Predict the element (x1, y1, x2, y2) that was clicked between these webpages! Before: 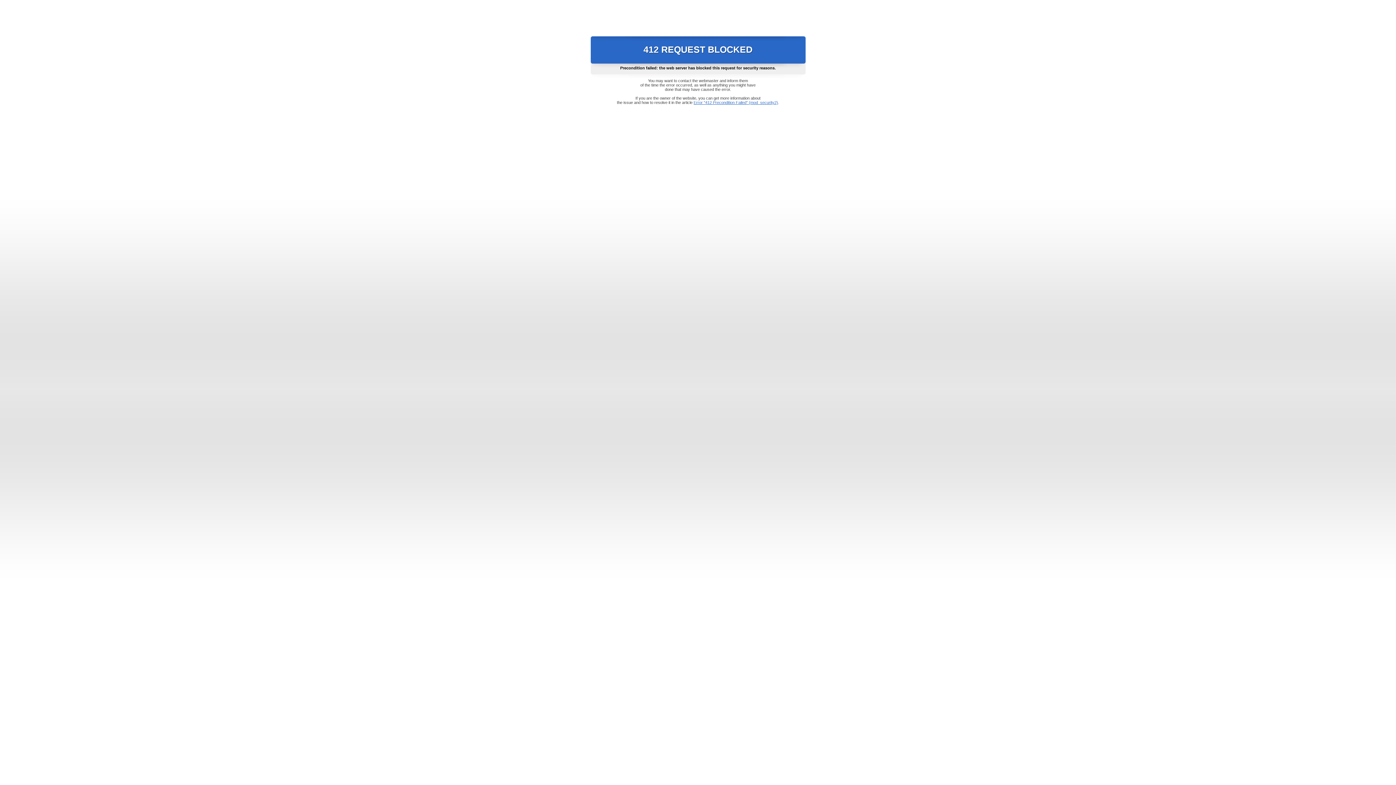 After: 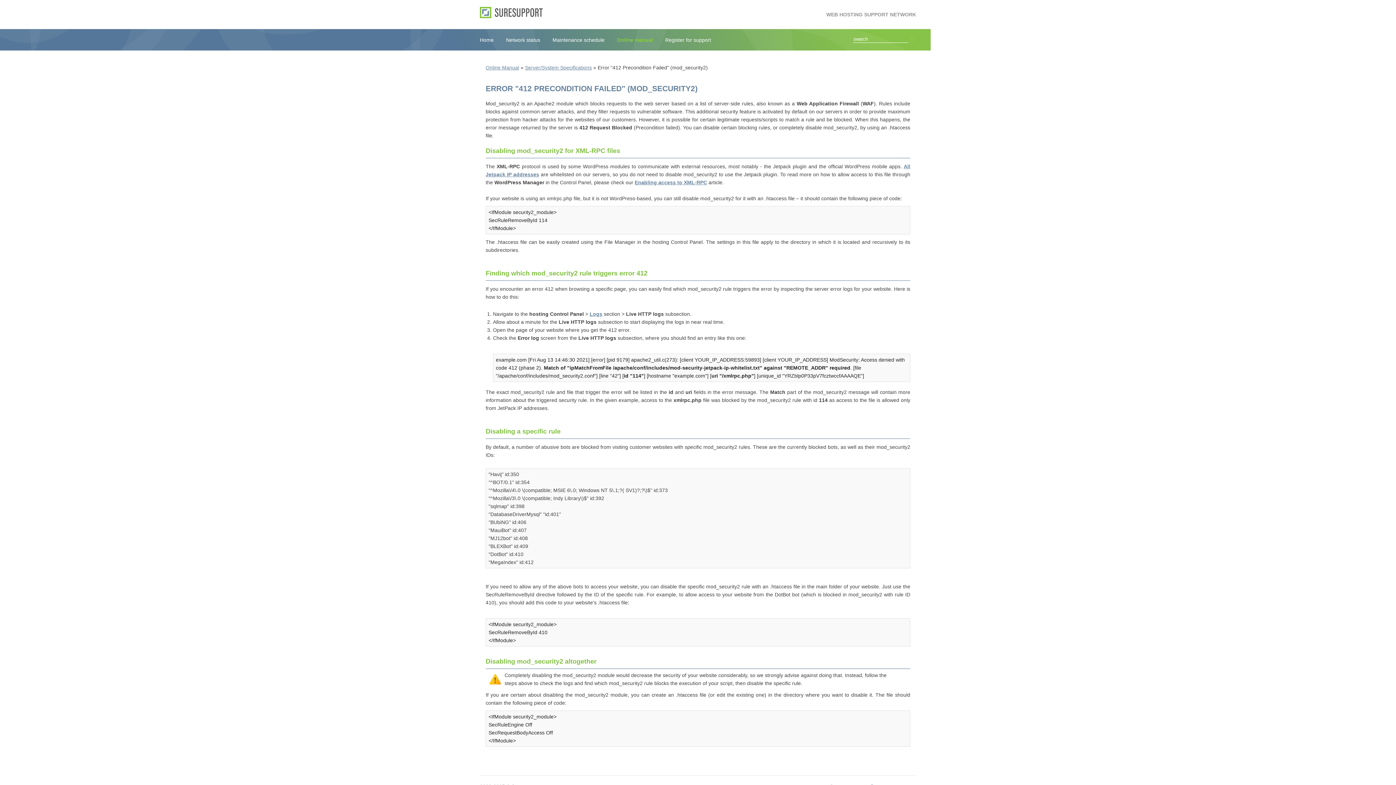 Action: bbox: (693, 100, 778, 104) label: Error "412 Precondition Failed" (mod_security2)